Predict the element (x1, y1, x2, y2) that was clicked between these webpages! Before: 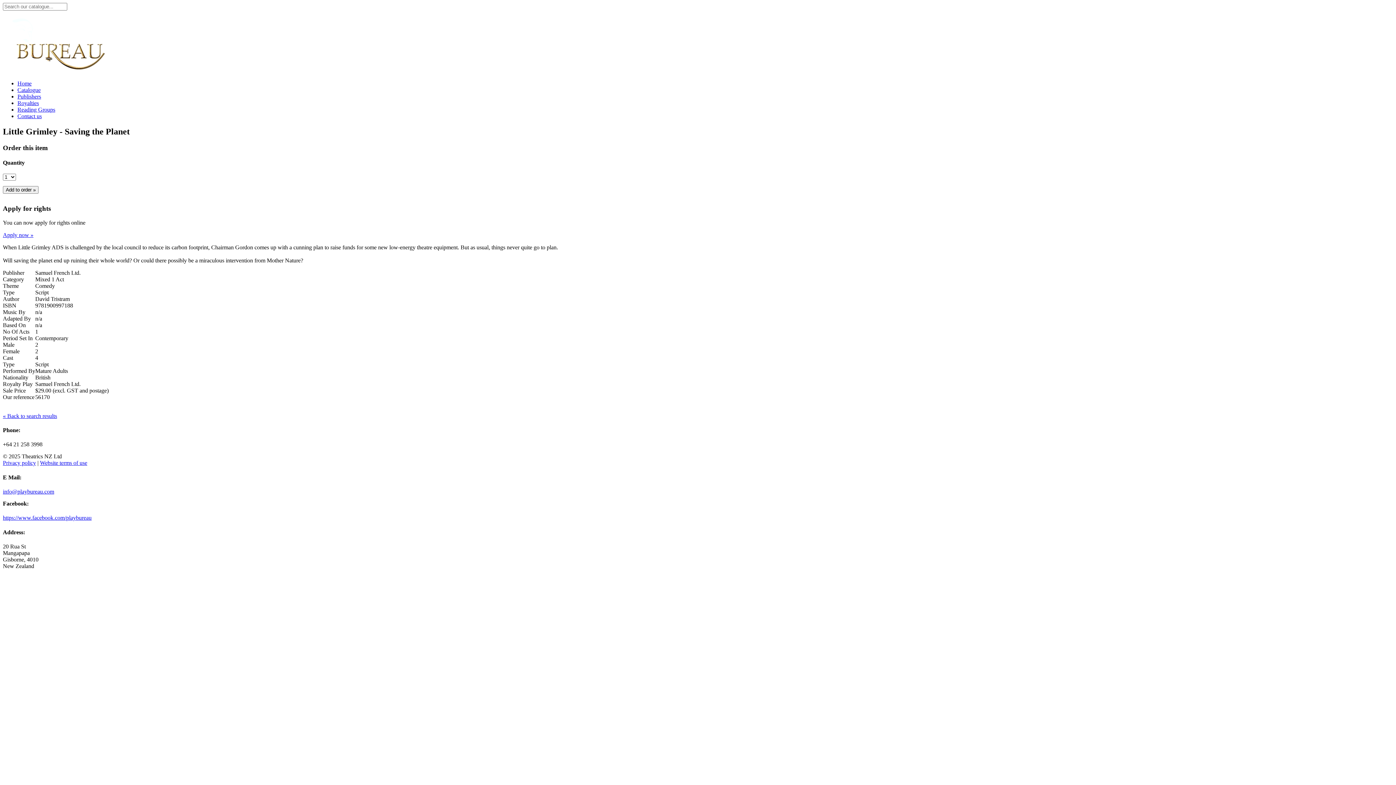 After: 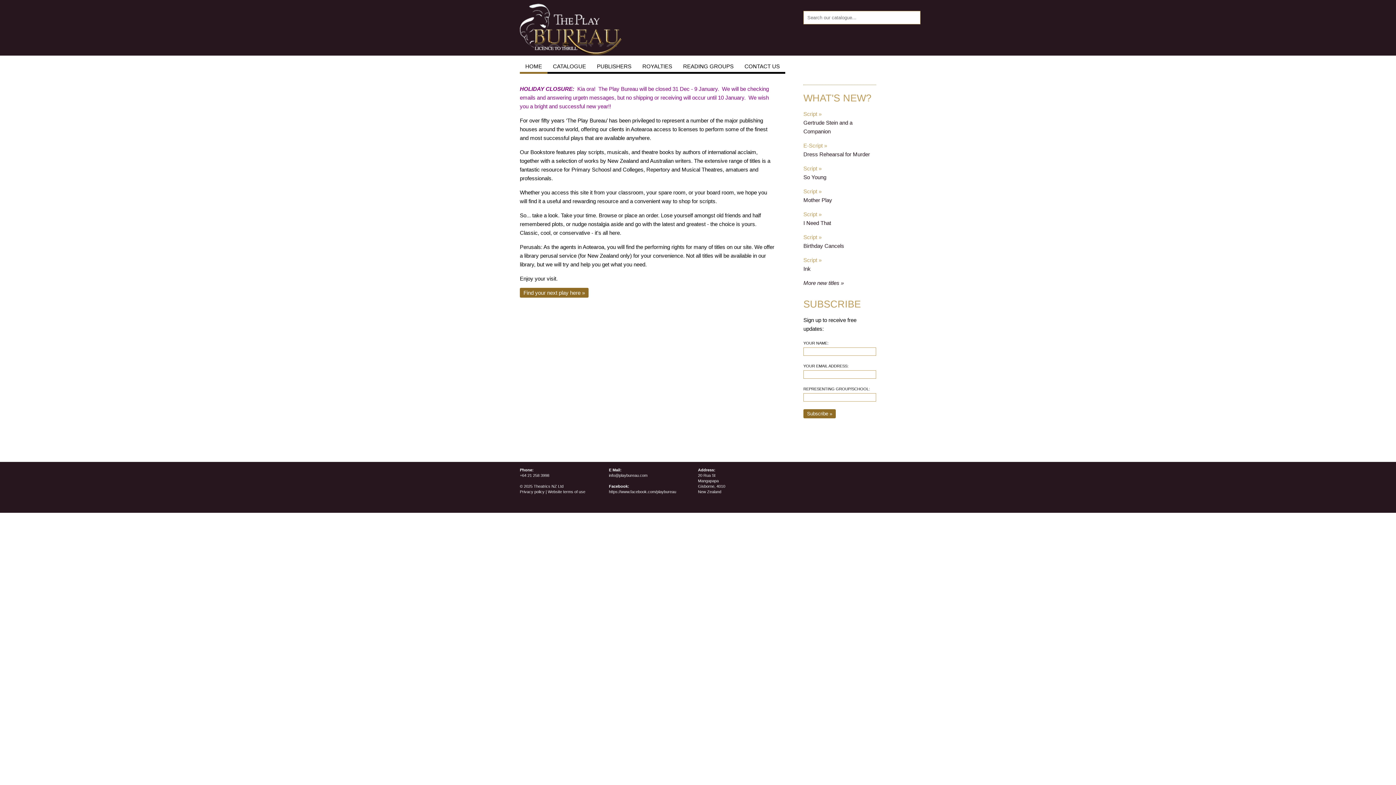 Action: bbox: (17, 80, 31, 86) label: Home